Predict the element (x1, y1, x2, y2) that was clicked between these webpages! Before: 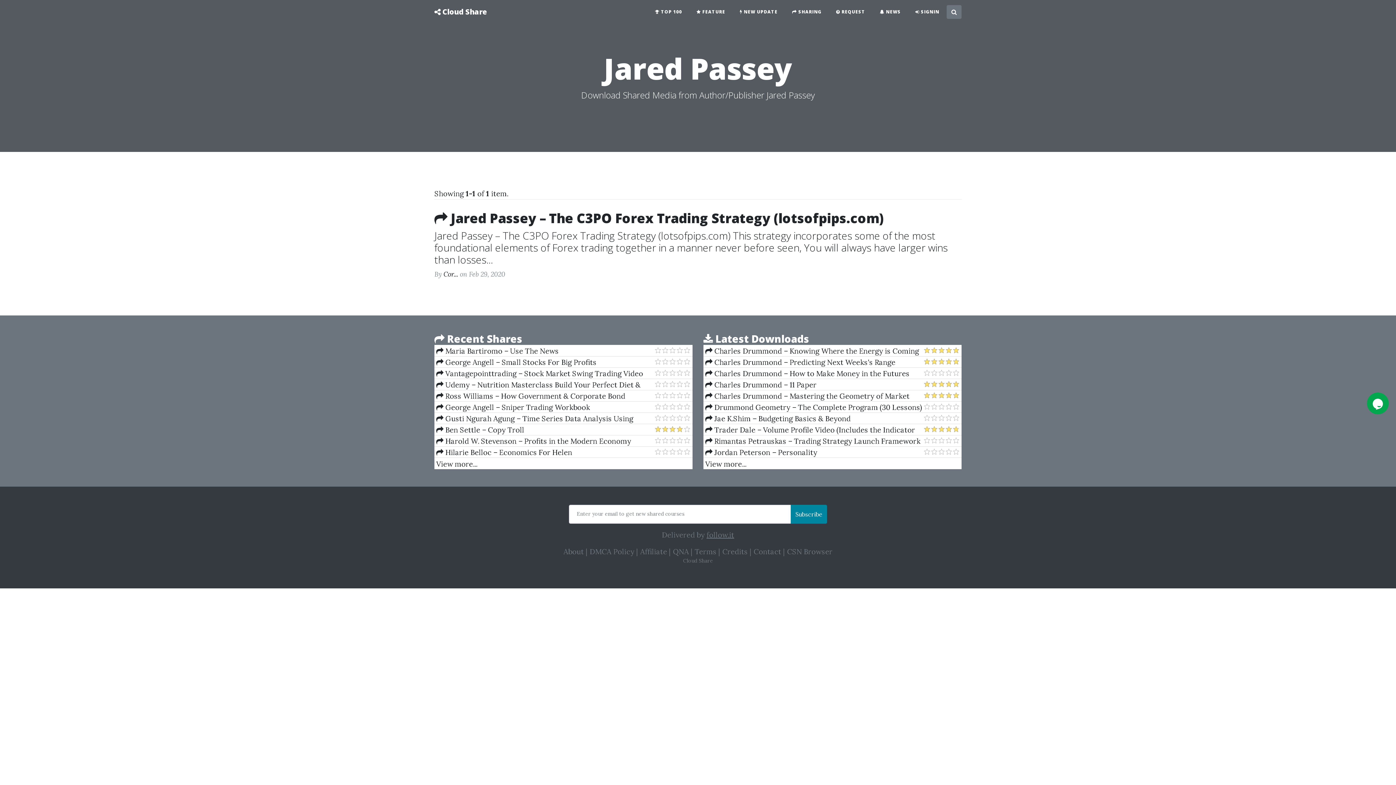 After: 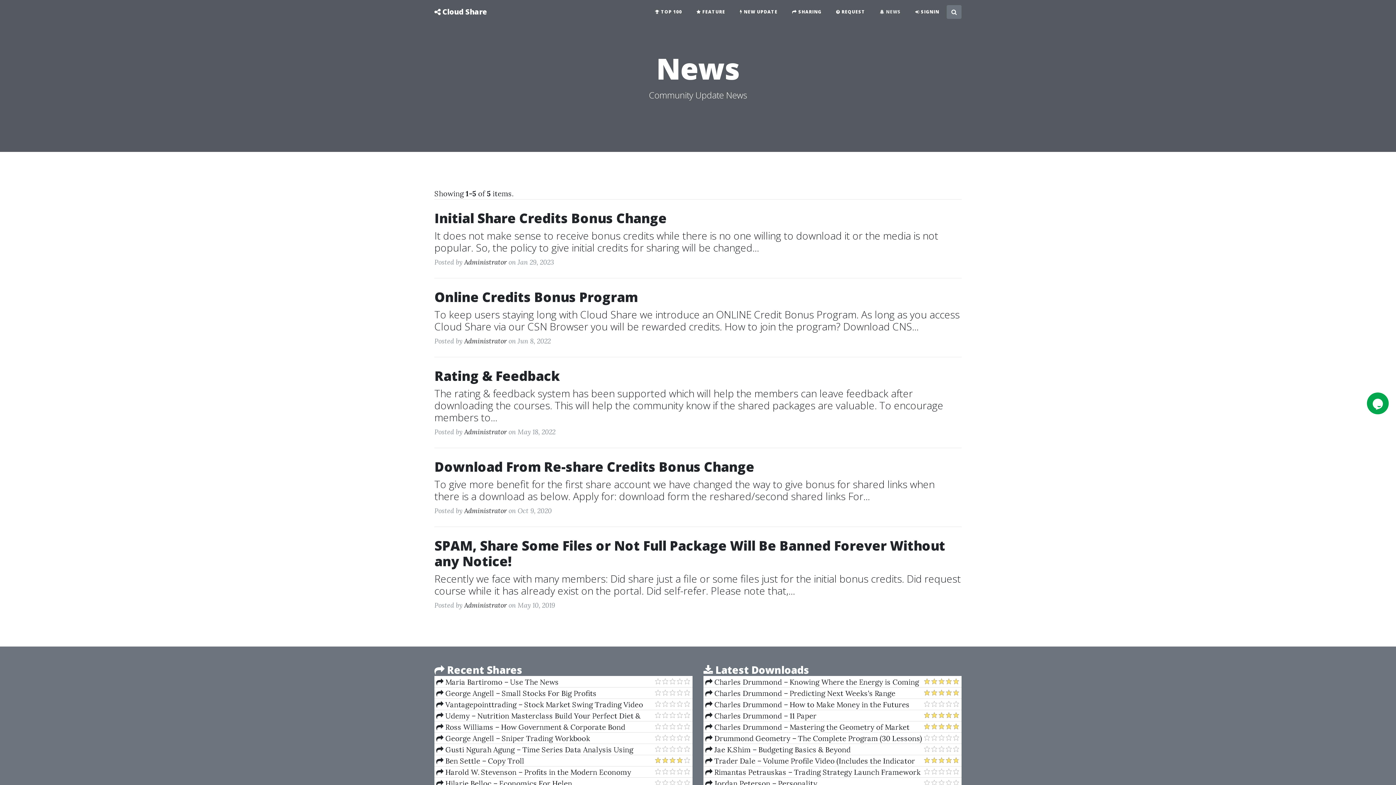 Action: bbox: (872, 5, 908, 18) label:  NEWS